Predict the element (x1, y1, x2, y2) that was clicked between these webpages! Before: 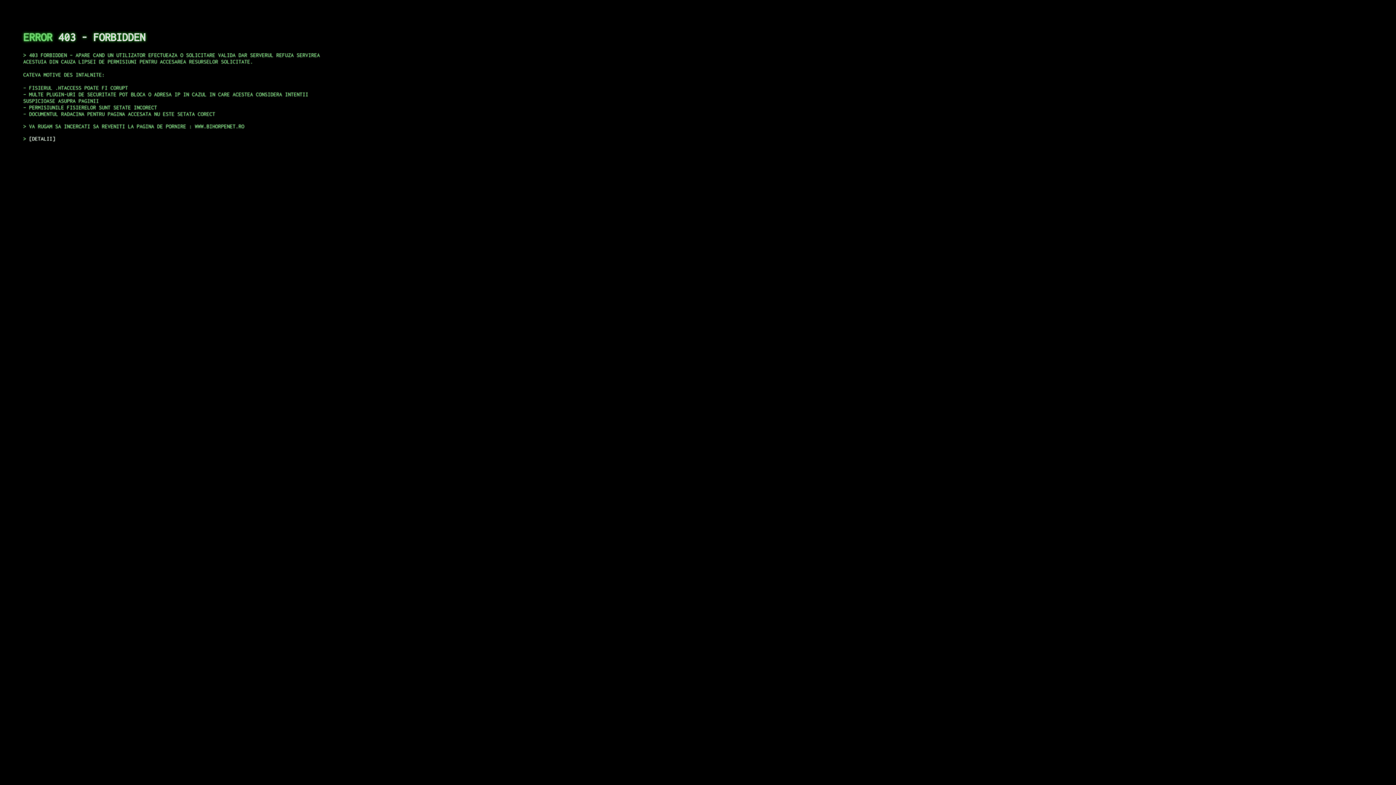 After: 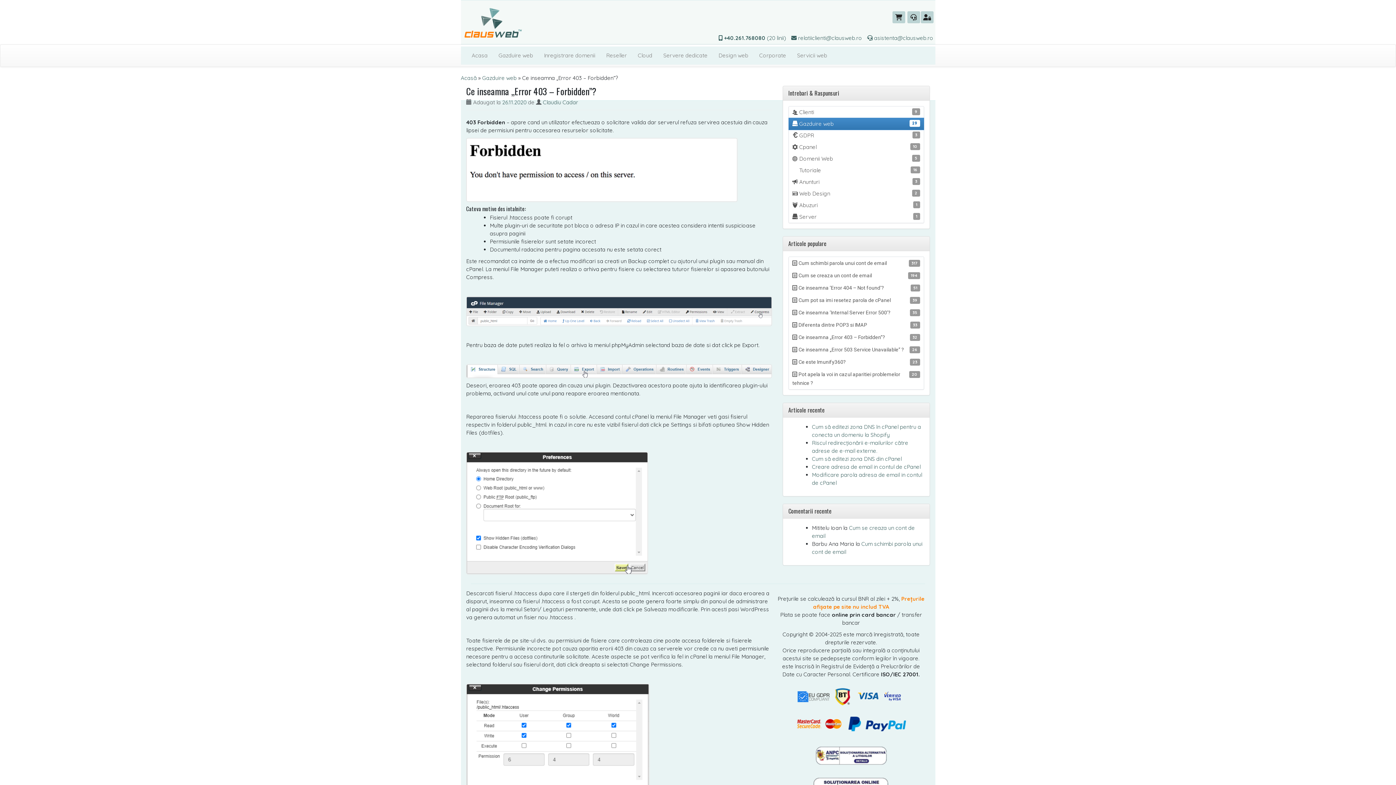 Action: bbox: (29, 135, 55, 141) label: DETALII